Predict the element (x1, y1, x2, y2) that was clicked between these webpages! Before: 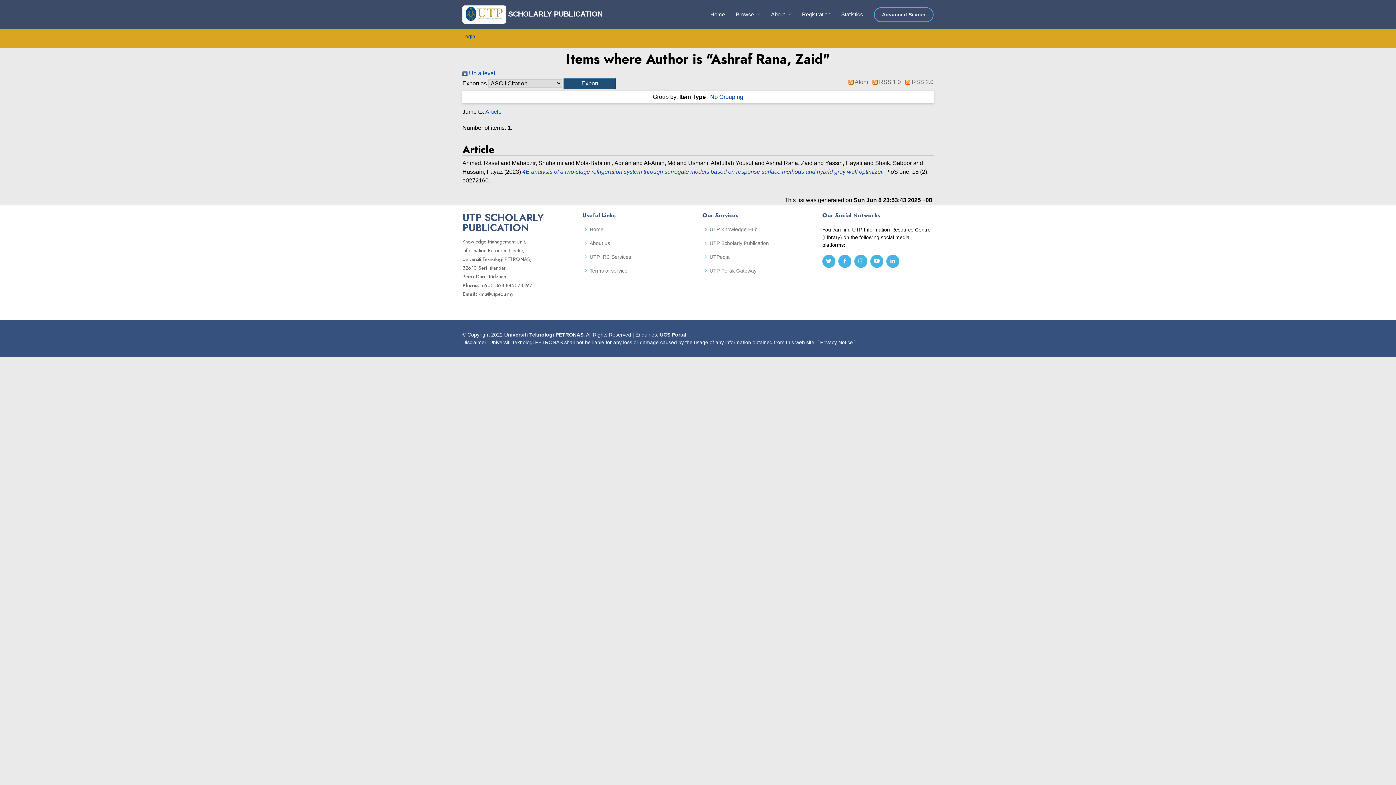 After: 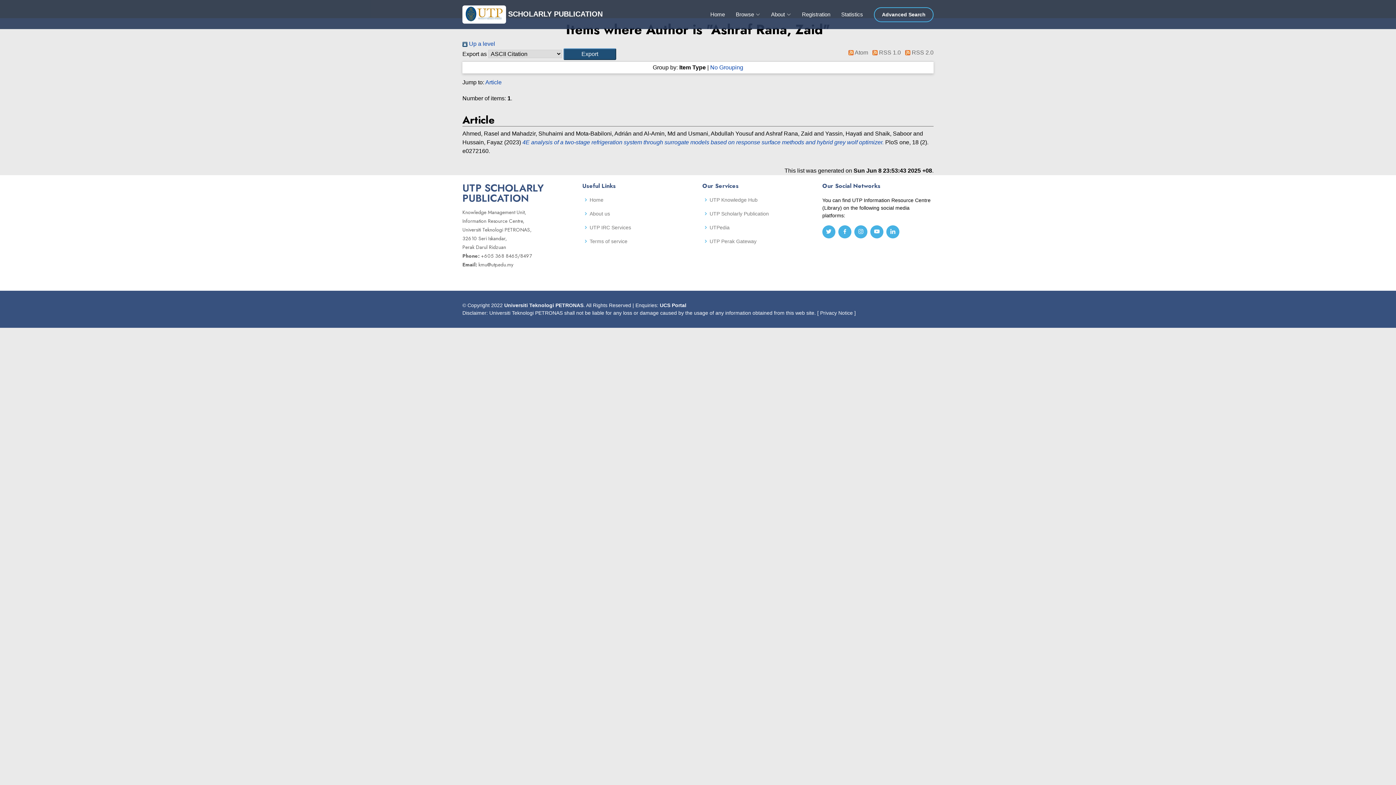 Action: bbox: (485, 108, 501, 114) label: Article